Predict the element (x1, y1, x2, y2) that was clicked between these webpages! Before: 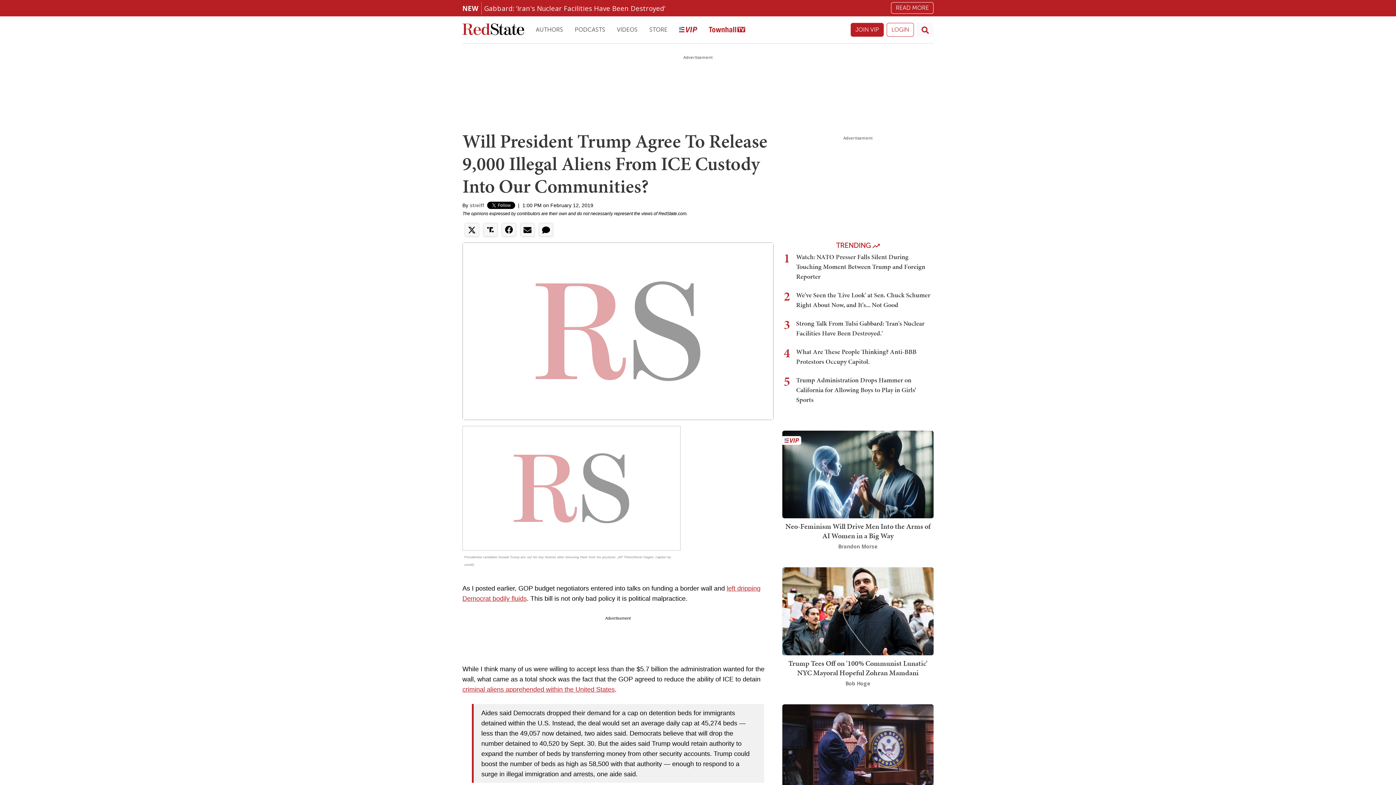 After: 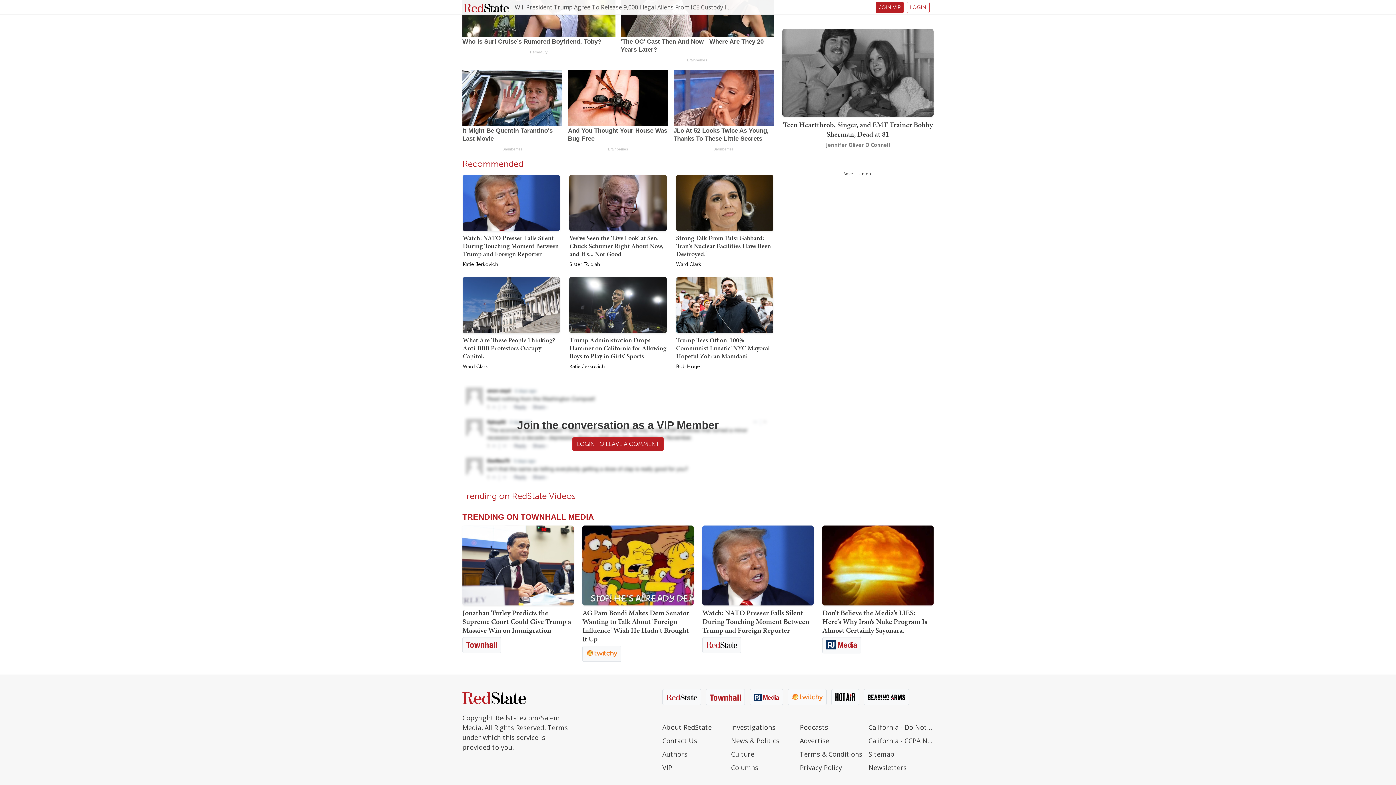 Action: bbox: (538, 222, 553, 236)